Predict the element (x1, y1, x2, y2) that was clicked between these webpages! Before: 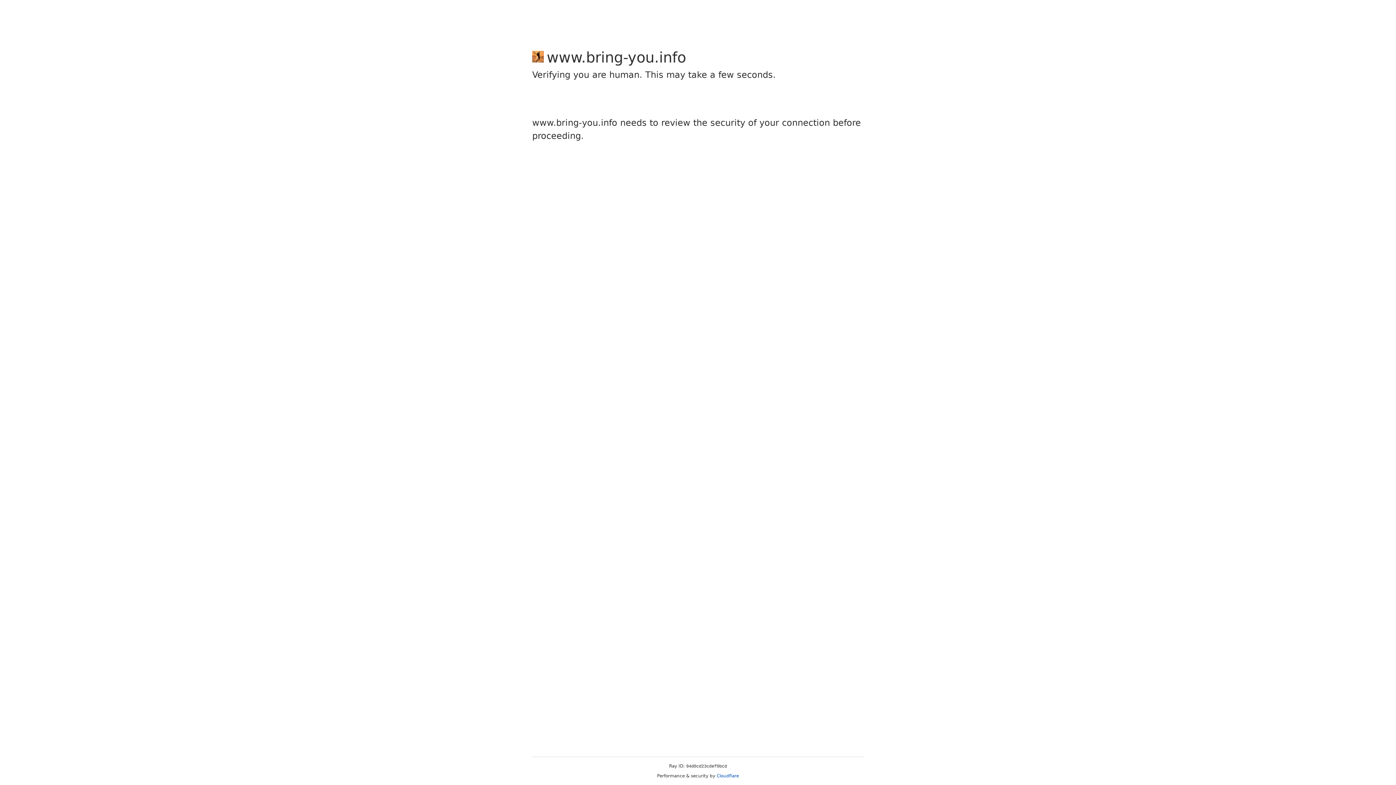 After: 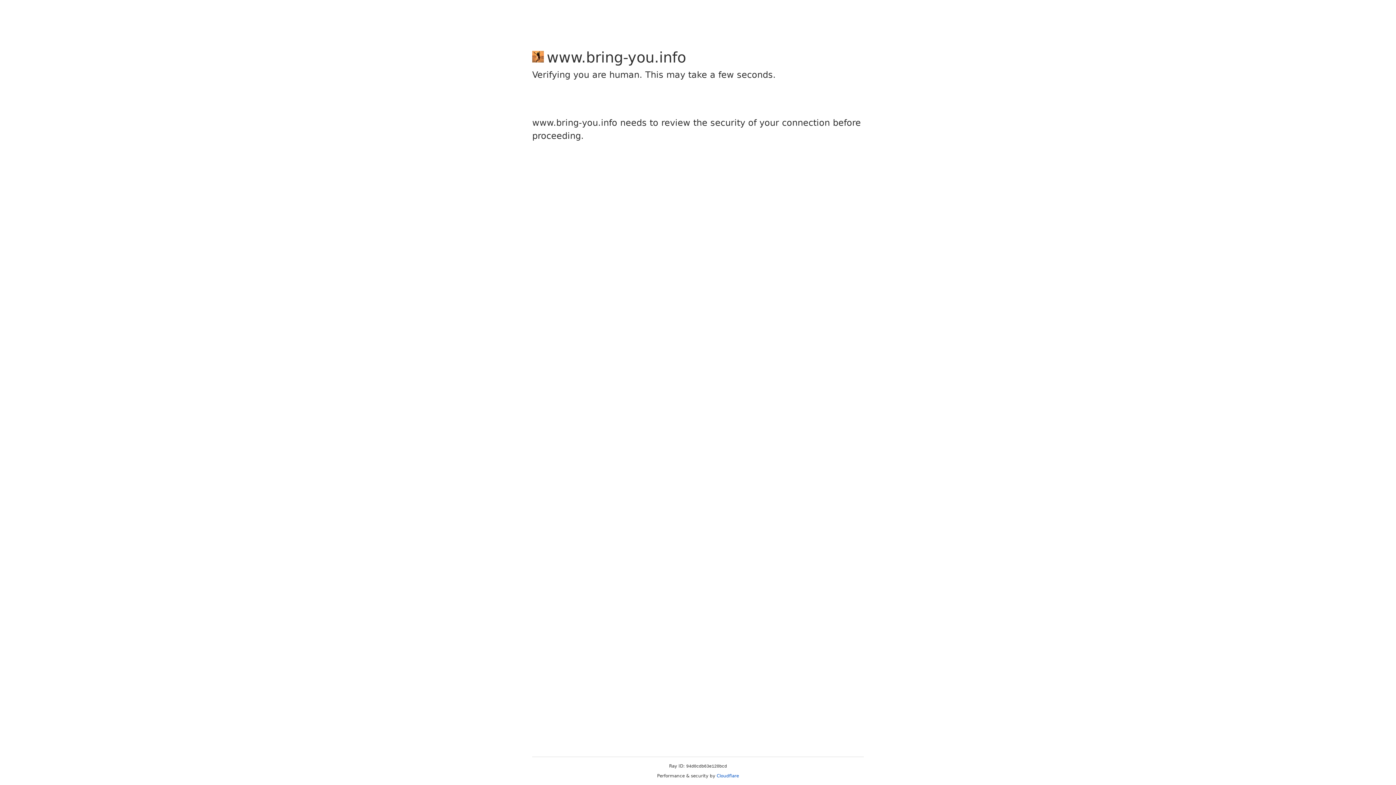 Action: label: Cloudflare bbox: (716, 773, 739, 778)